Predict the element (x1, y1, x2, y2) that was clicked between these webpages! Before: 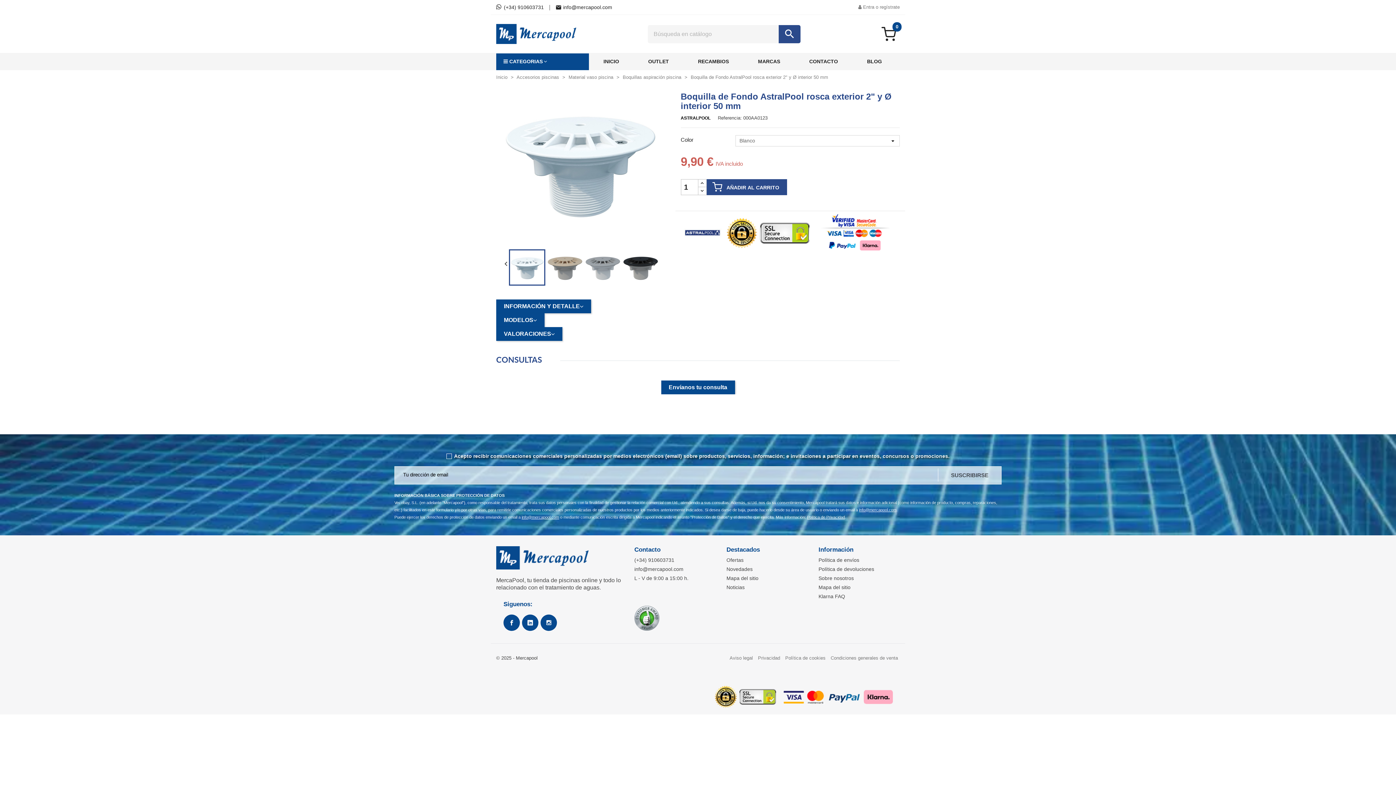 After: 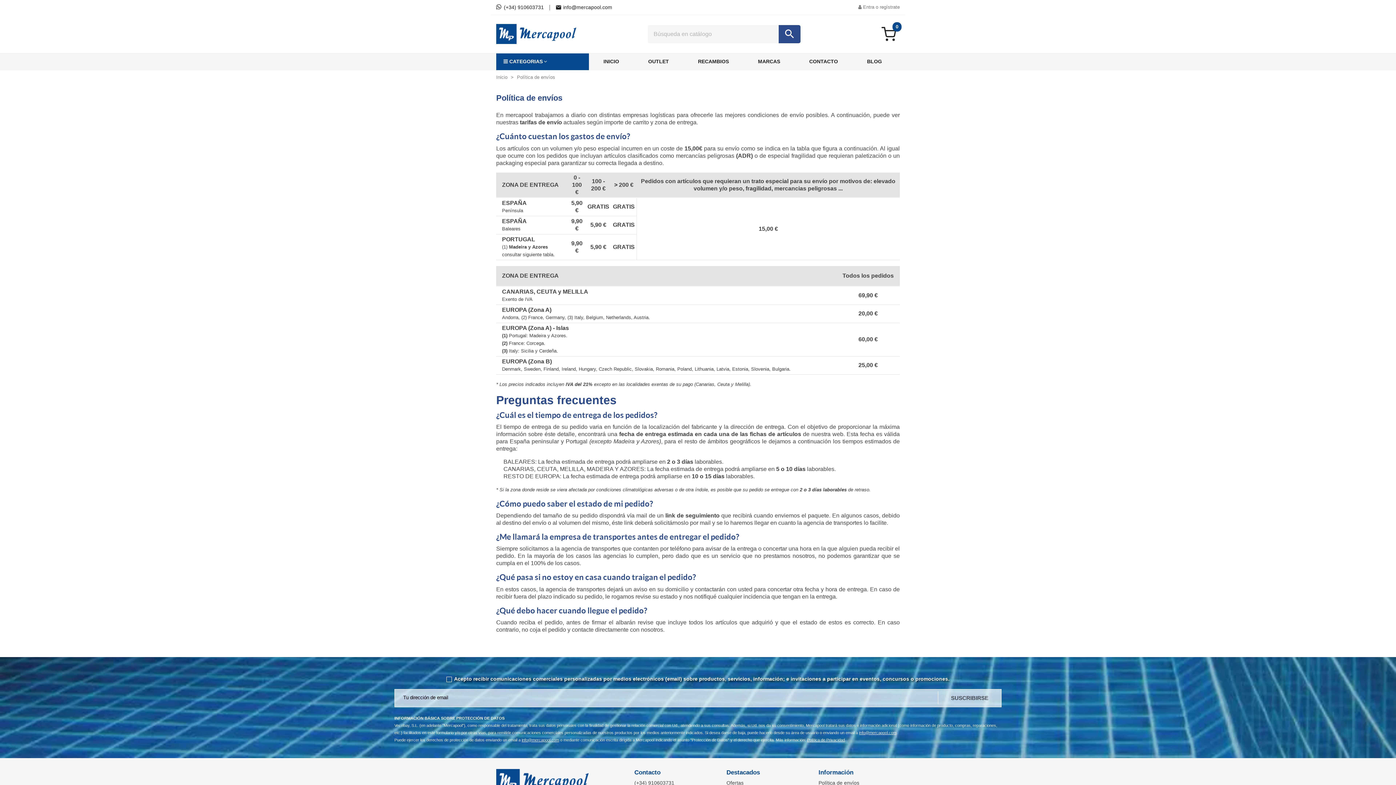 Action: bbox: (818, 557, 859, 563) label: Política de envíos